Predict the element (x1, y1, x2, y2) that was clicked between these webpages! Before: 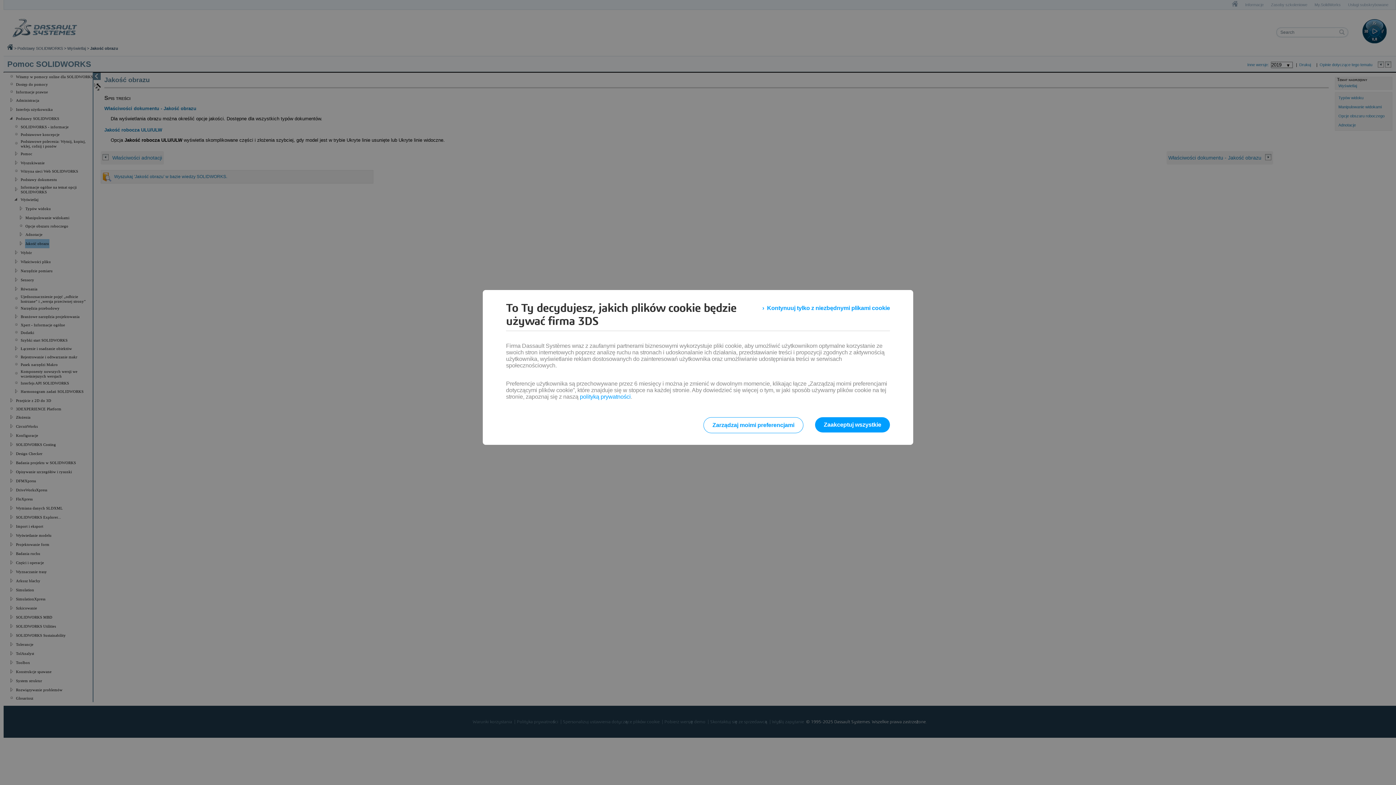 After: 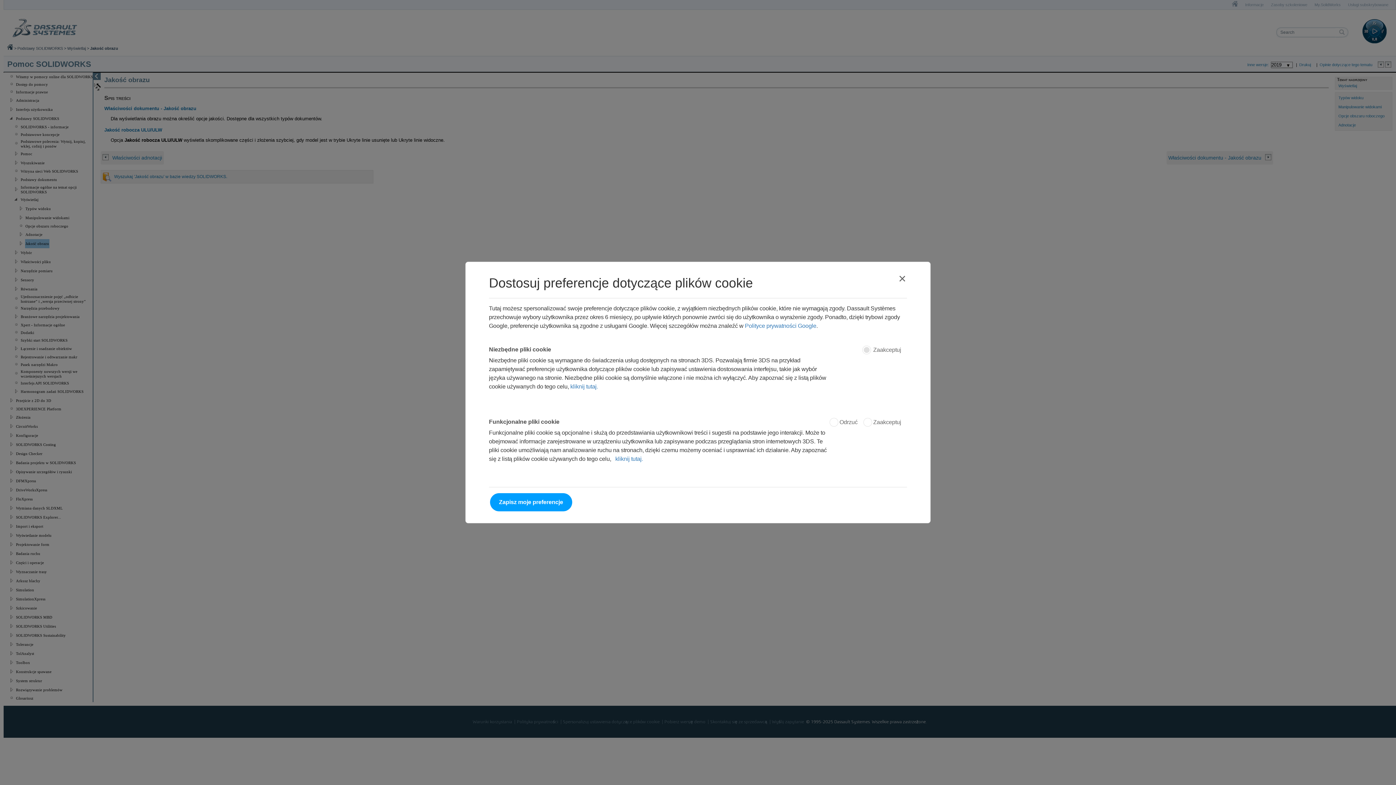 Action: bbox: (703, 417, 803, 433) label: Zarządzaj moimi preferencjami